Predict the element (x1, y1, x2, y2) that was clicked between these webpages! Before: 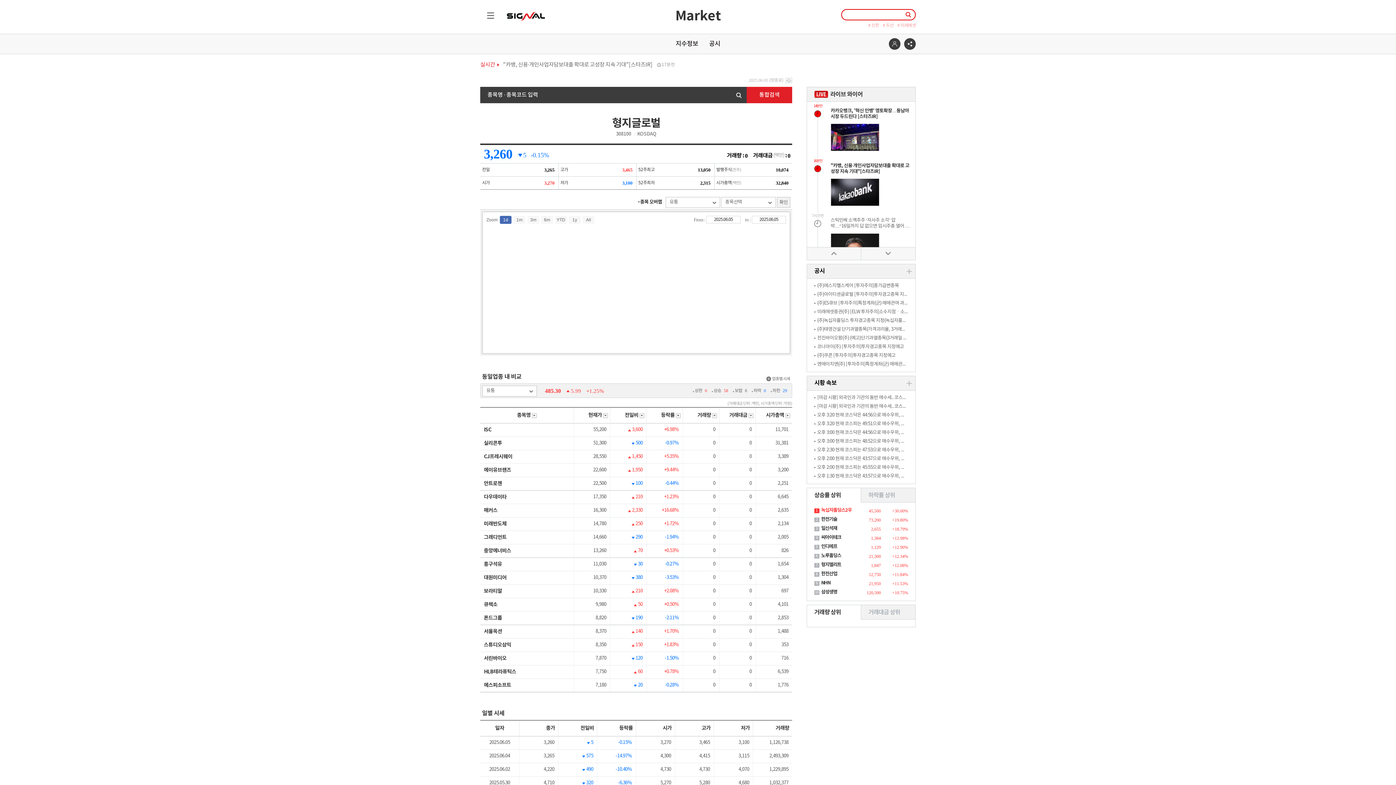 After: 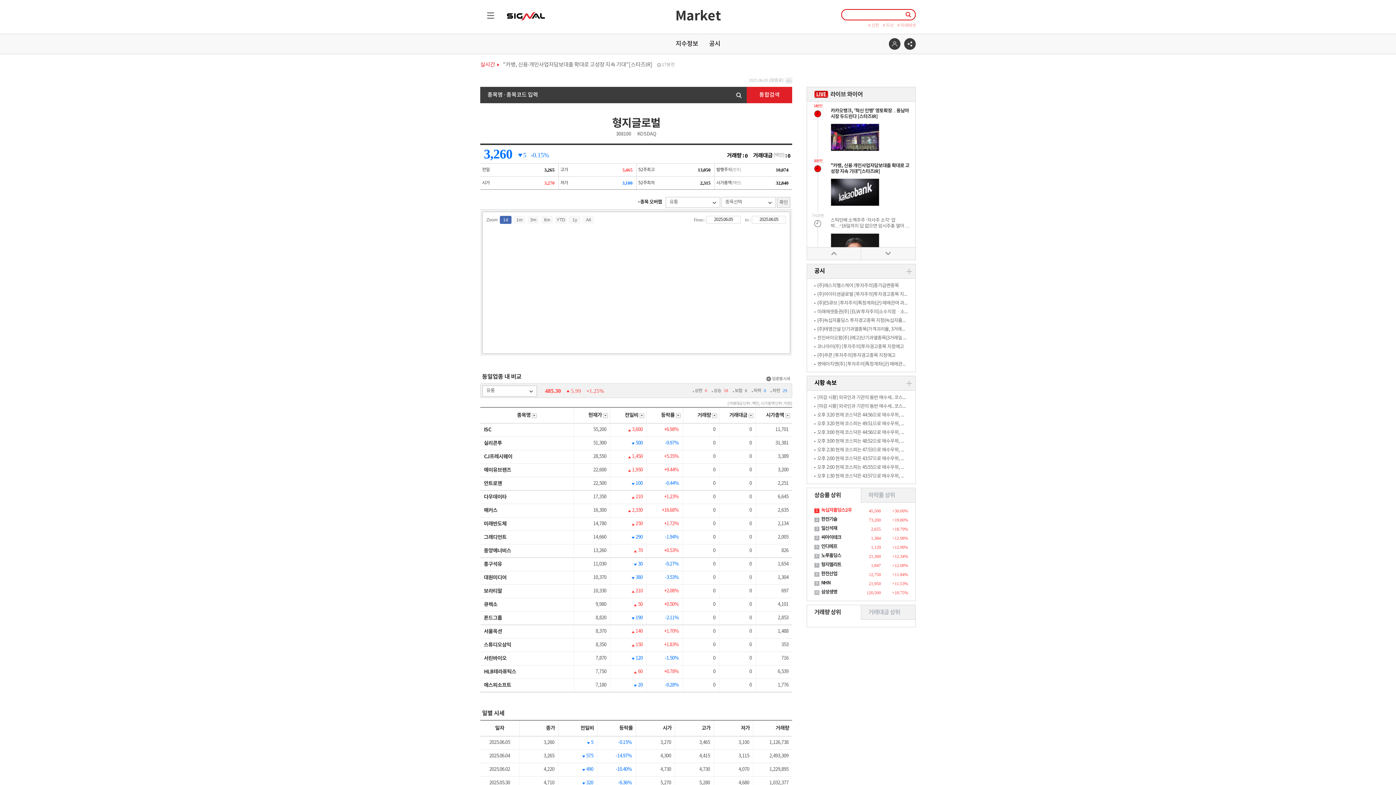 Action: bbox: (807, 247, 861, 260) label: 위로